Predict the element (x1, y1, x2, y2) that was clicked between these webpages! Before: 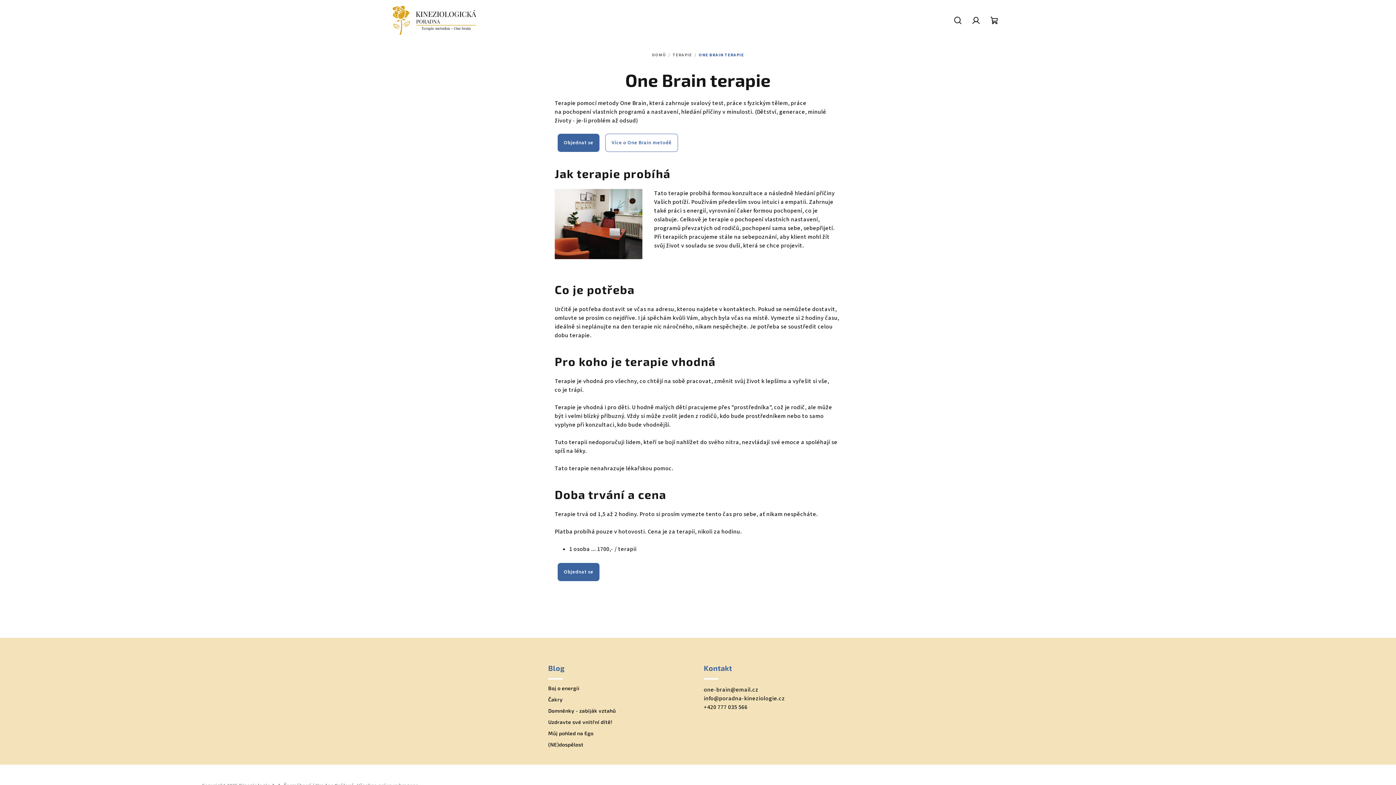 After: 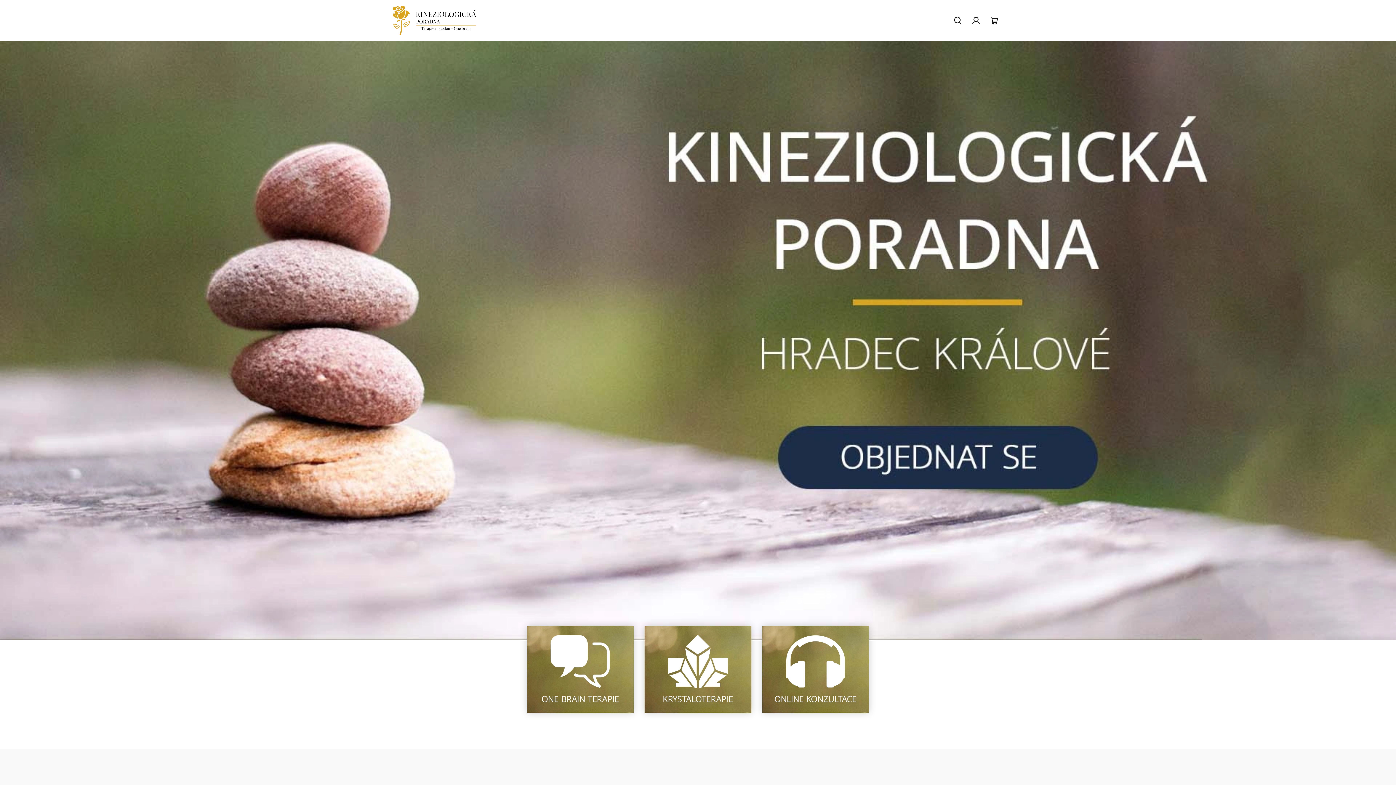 Action: bbox: (392, 16, 476, 23)